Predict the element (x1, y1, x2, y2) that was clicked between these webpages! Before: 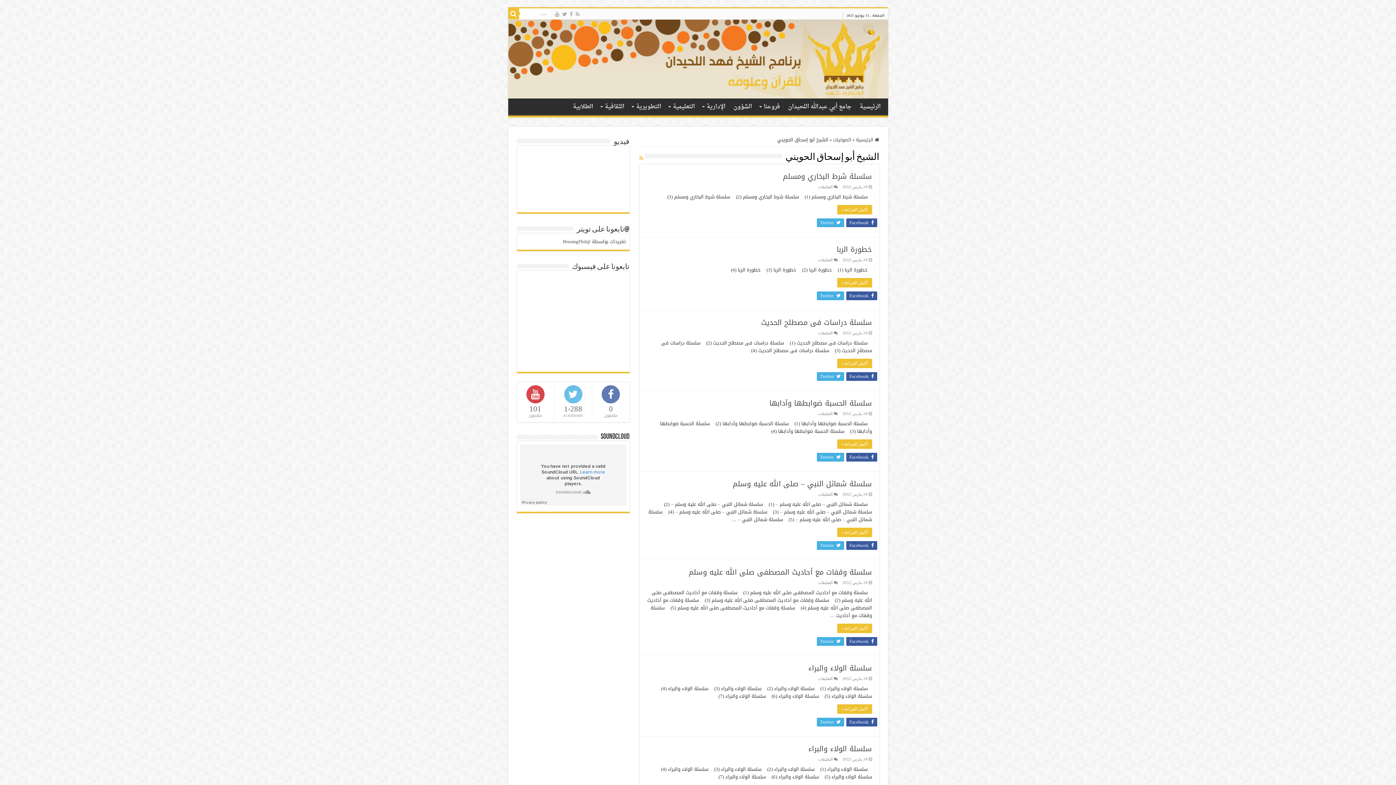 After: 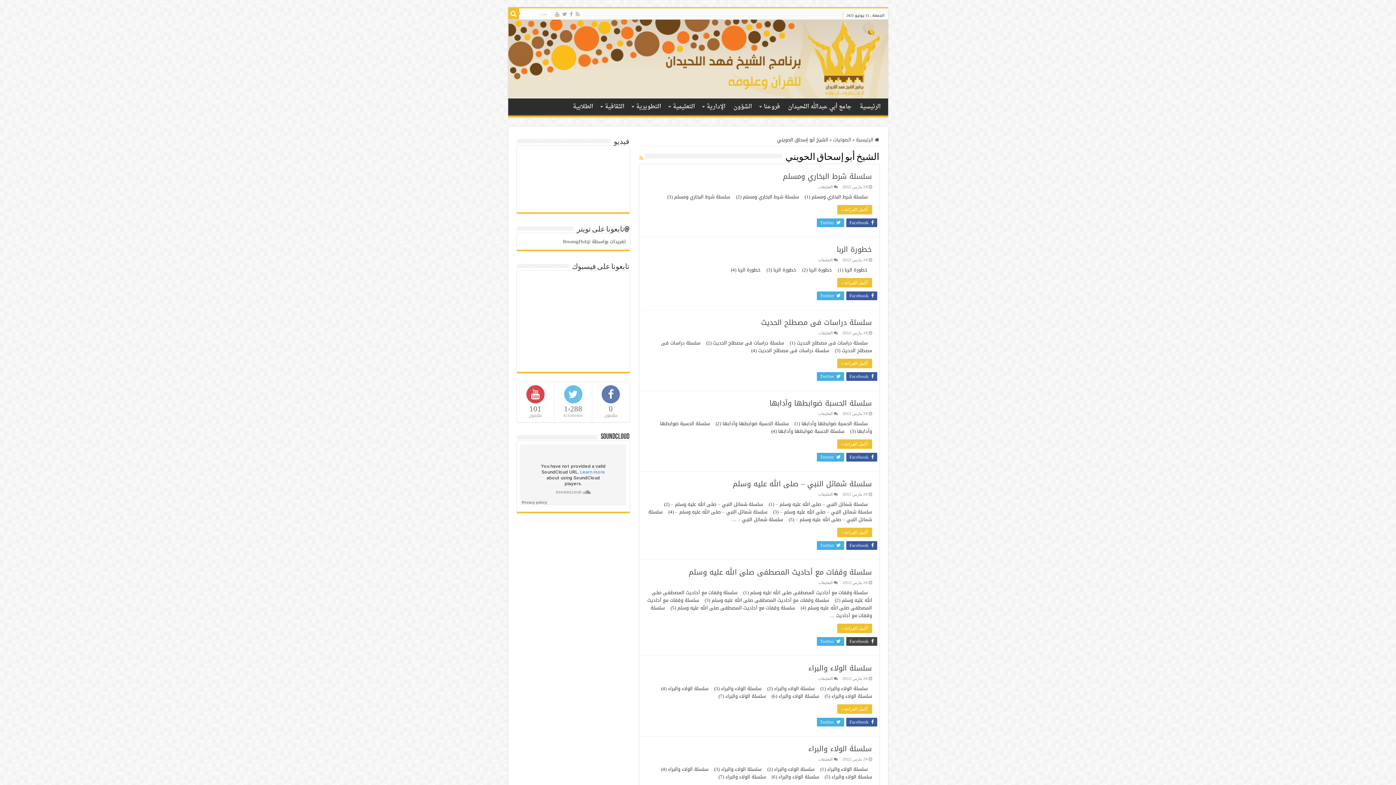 Action: label:  Facebook bbox: (846, 637, 877, 646)